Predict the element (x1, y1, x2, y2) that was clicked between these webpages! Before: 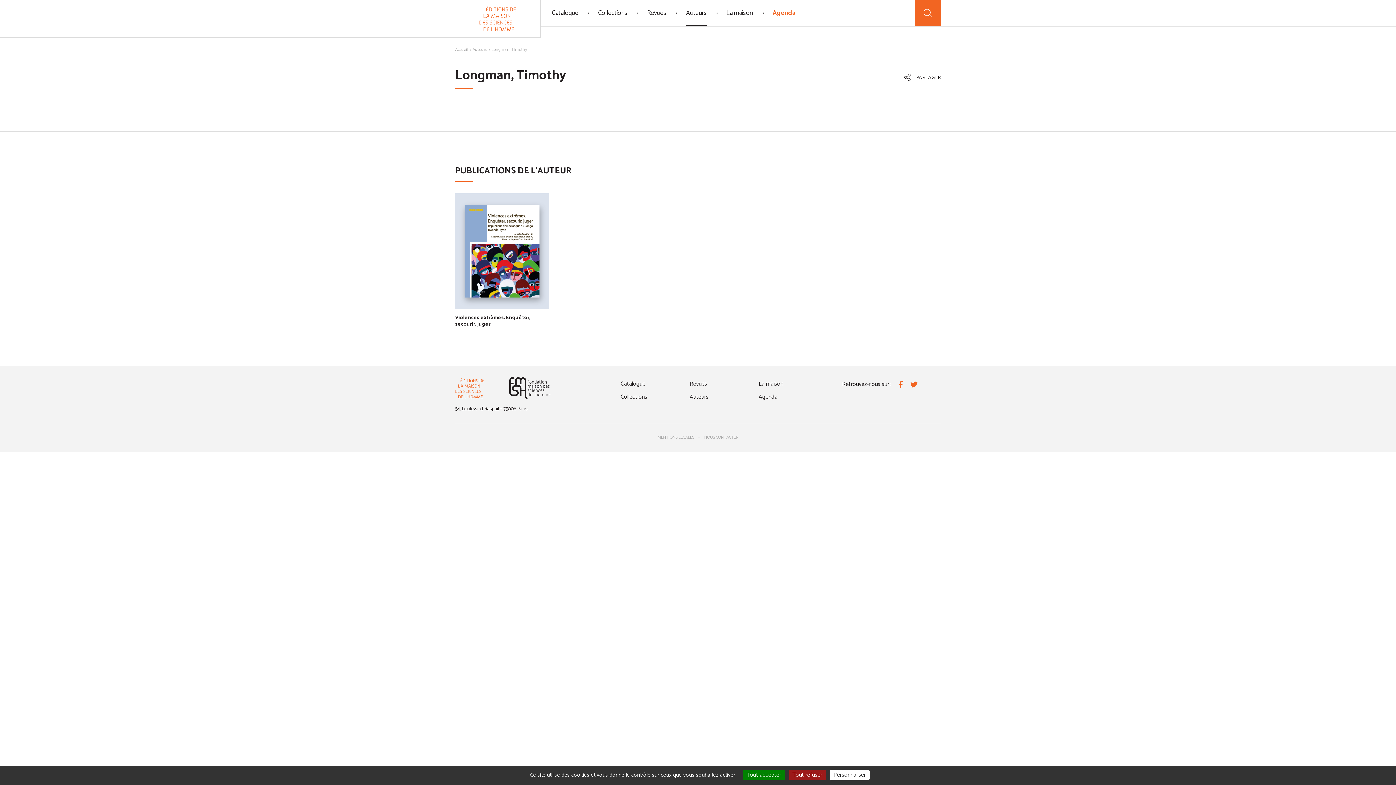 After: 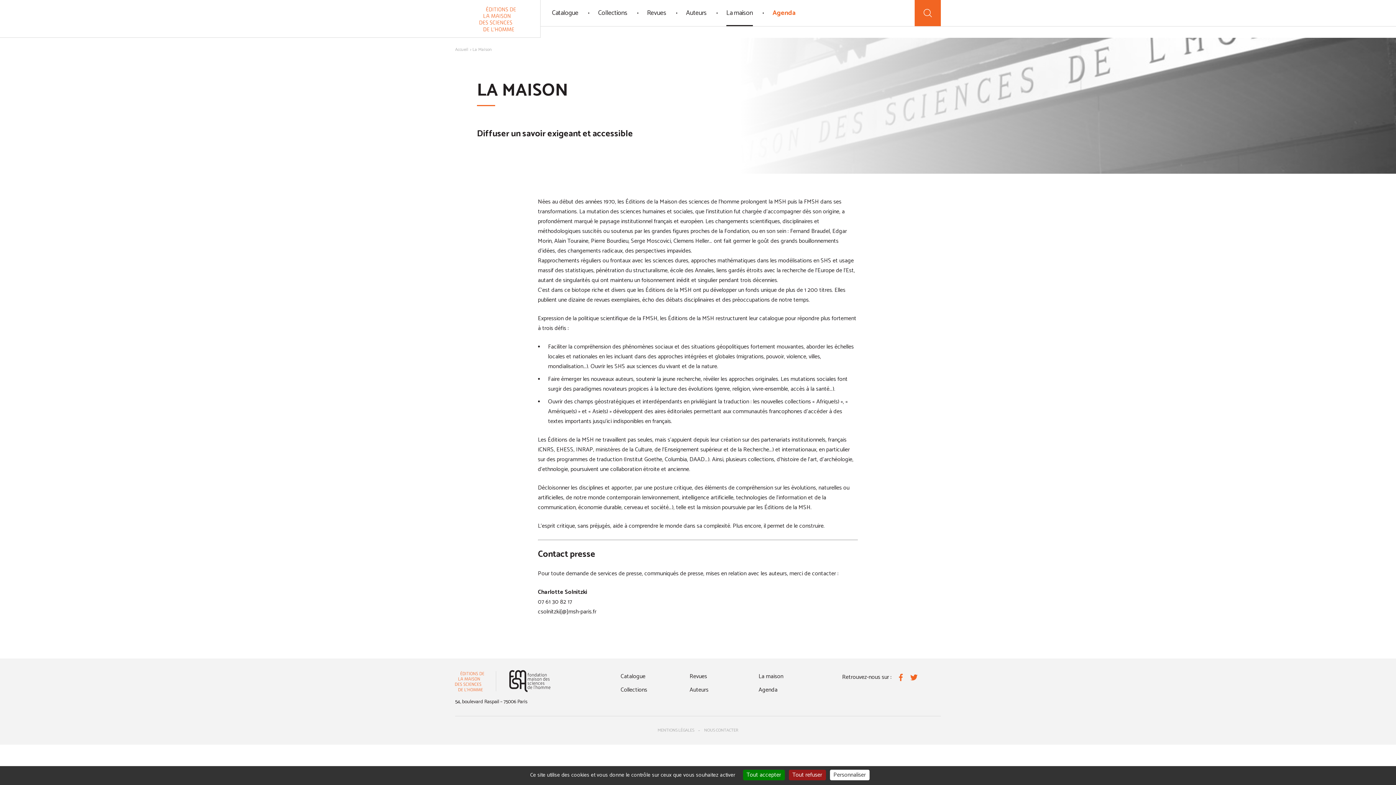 Action: label: La maison bbox: (758, 377, 783, 390)